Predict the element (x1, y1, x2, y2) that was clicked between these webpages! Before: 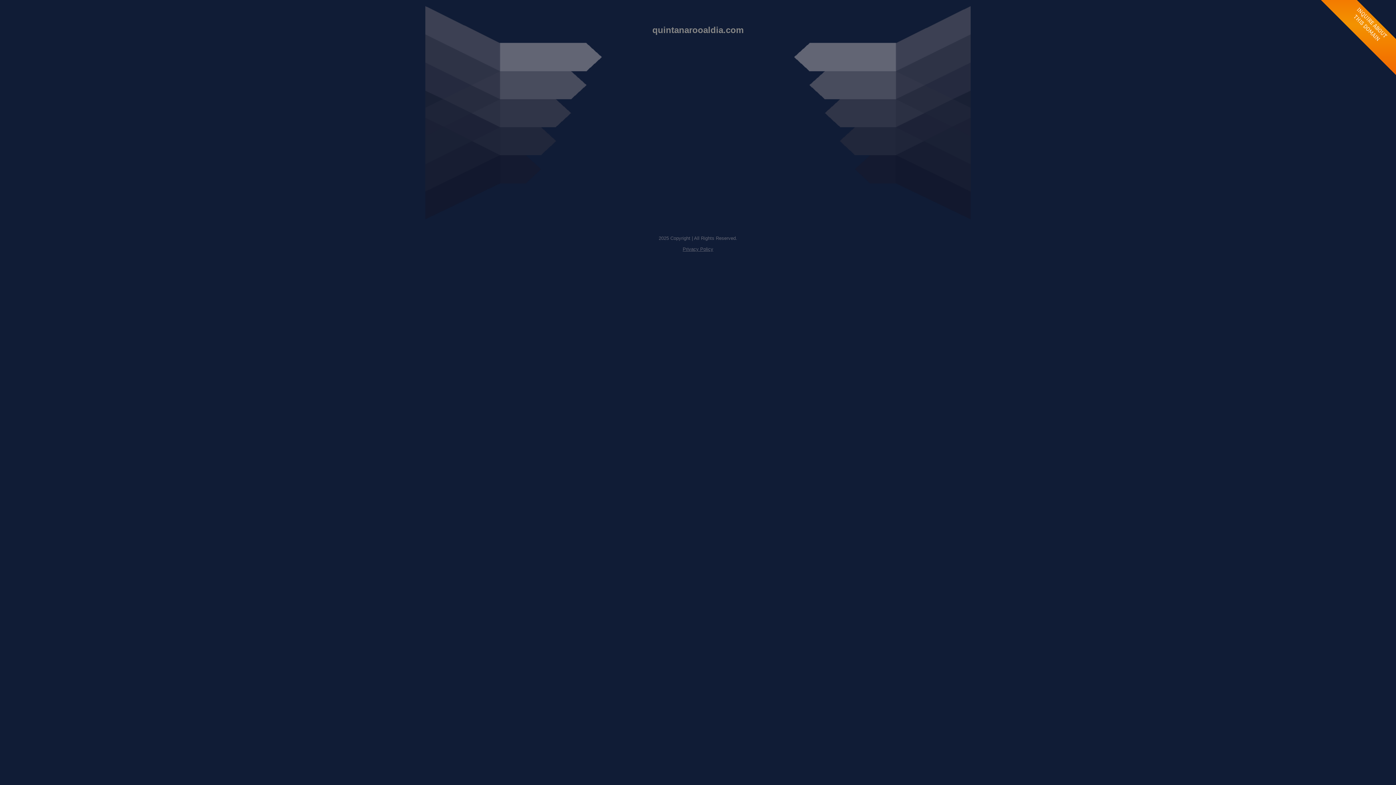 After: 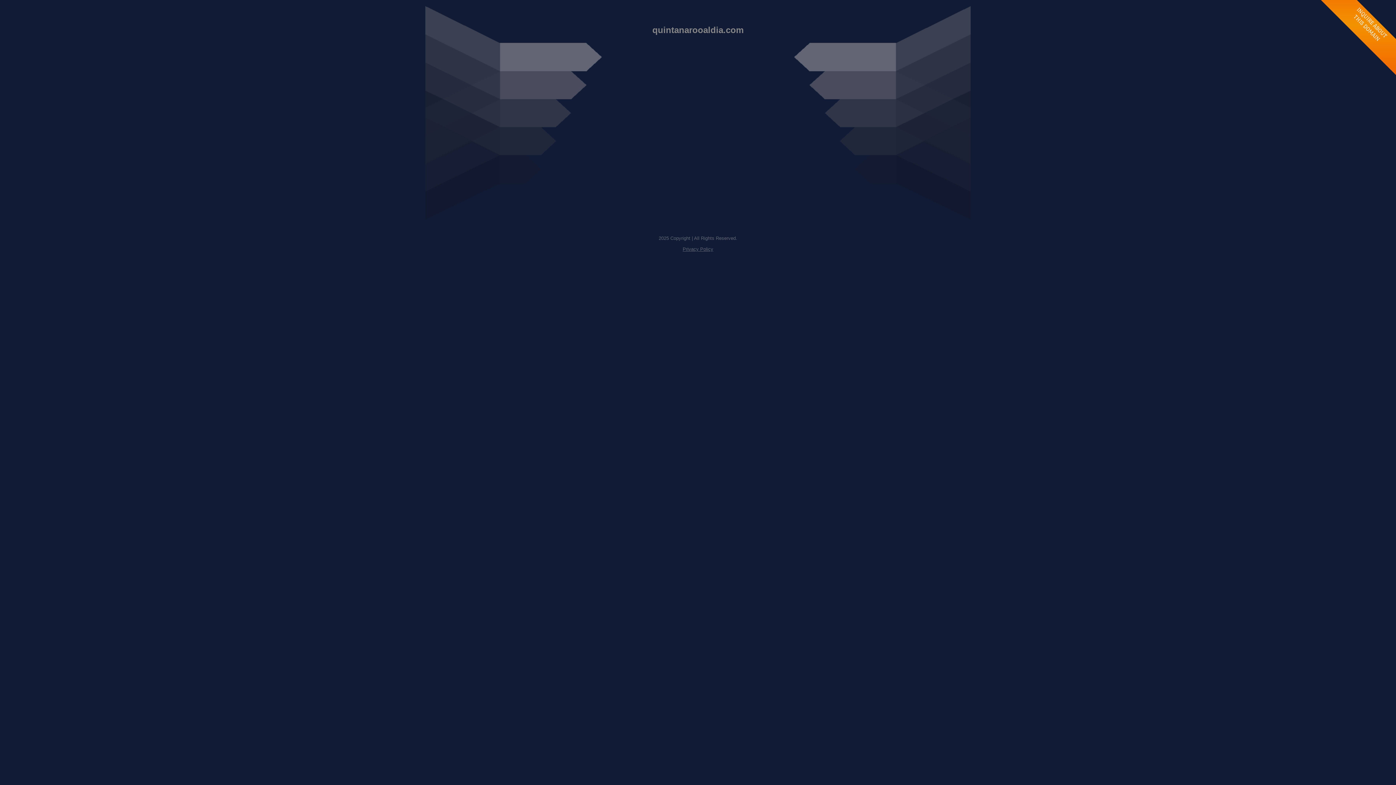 Action: label: Privacy Policy bbox: (682, 246, 713, 252)